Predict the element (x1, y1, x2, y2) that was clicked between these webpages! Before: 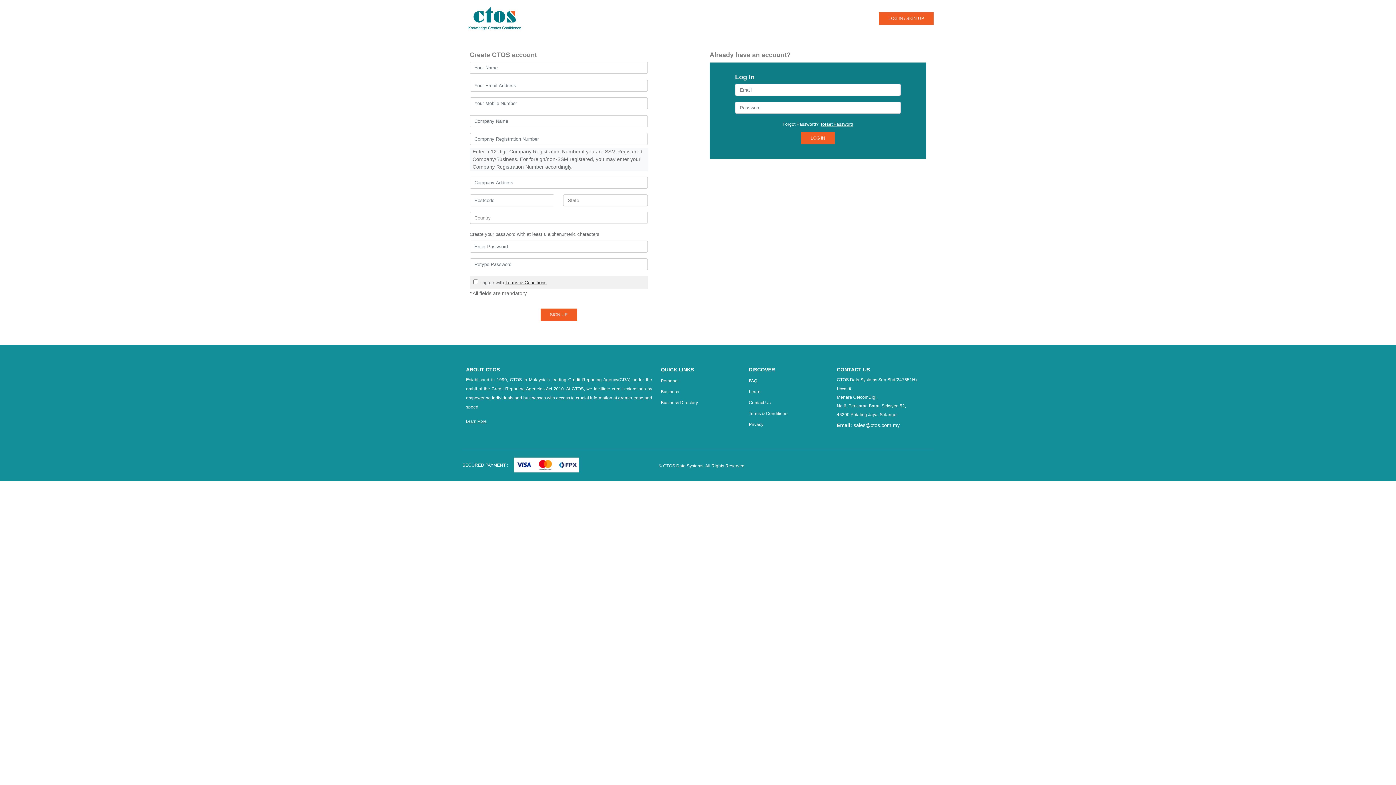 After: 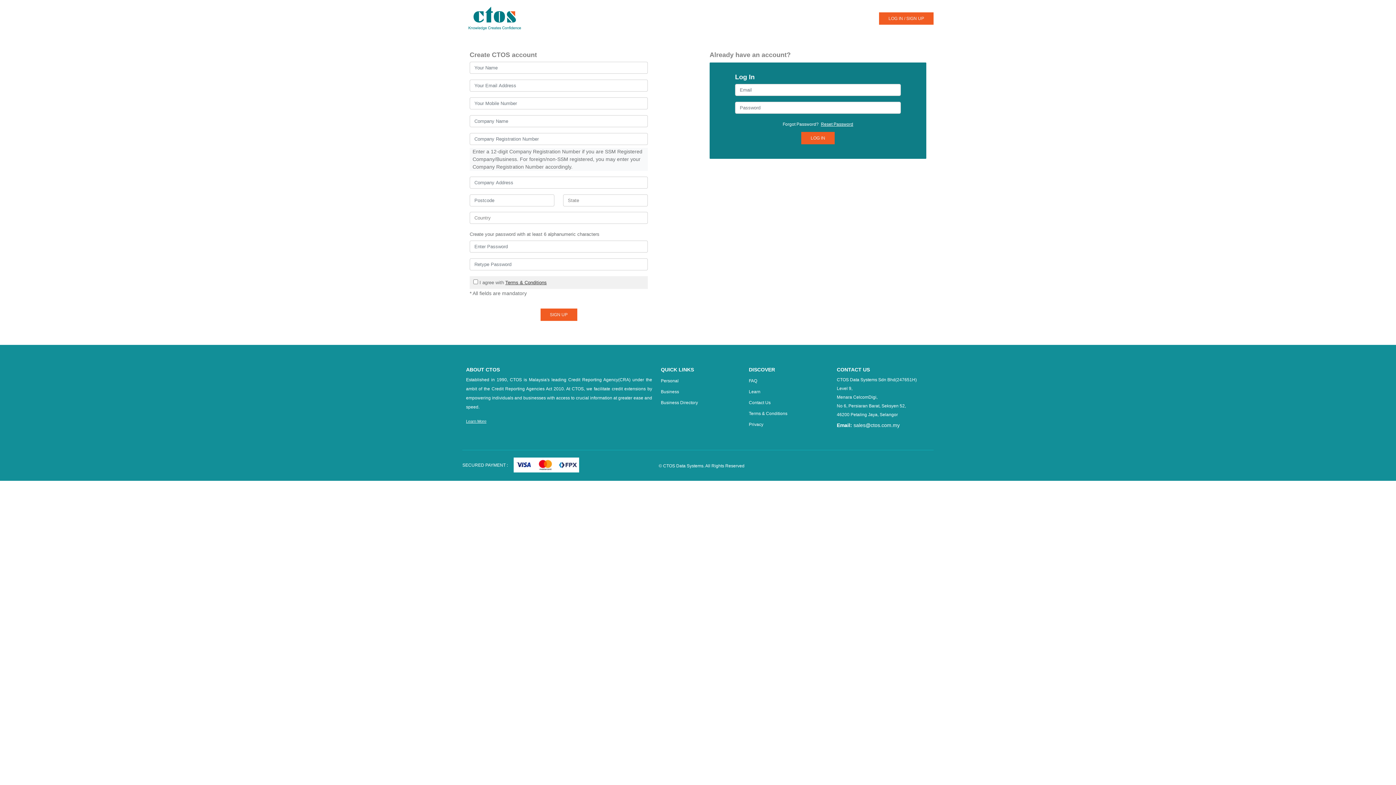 Action: label: sales@ctos.com.my bbox: (853, 422, 899, 428)